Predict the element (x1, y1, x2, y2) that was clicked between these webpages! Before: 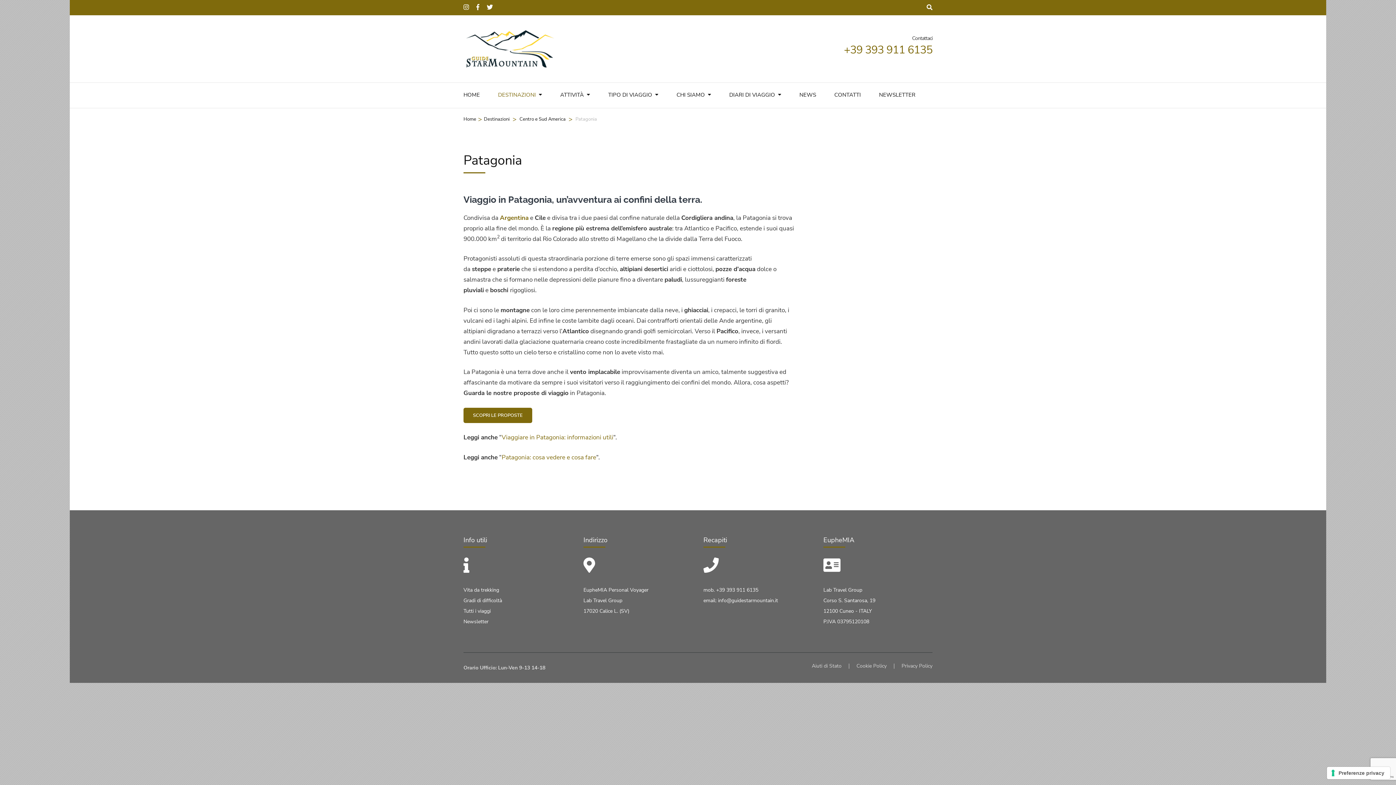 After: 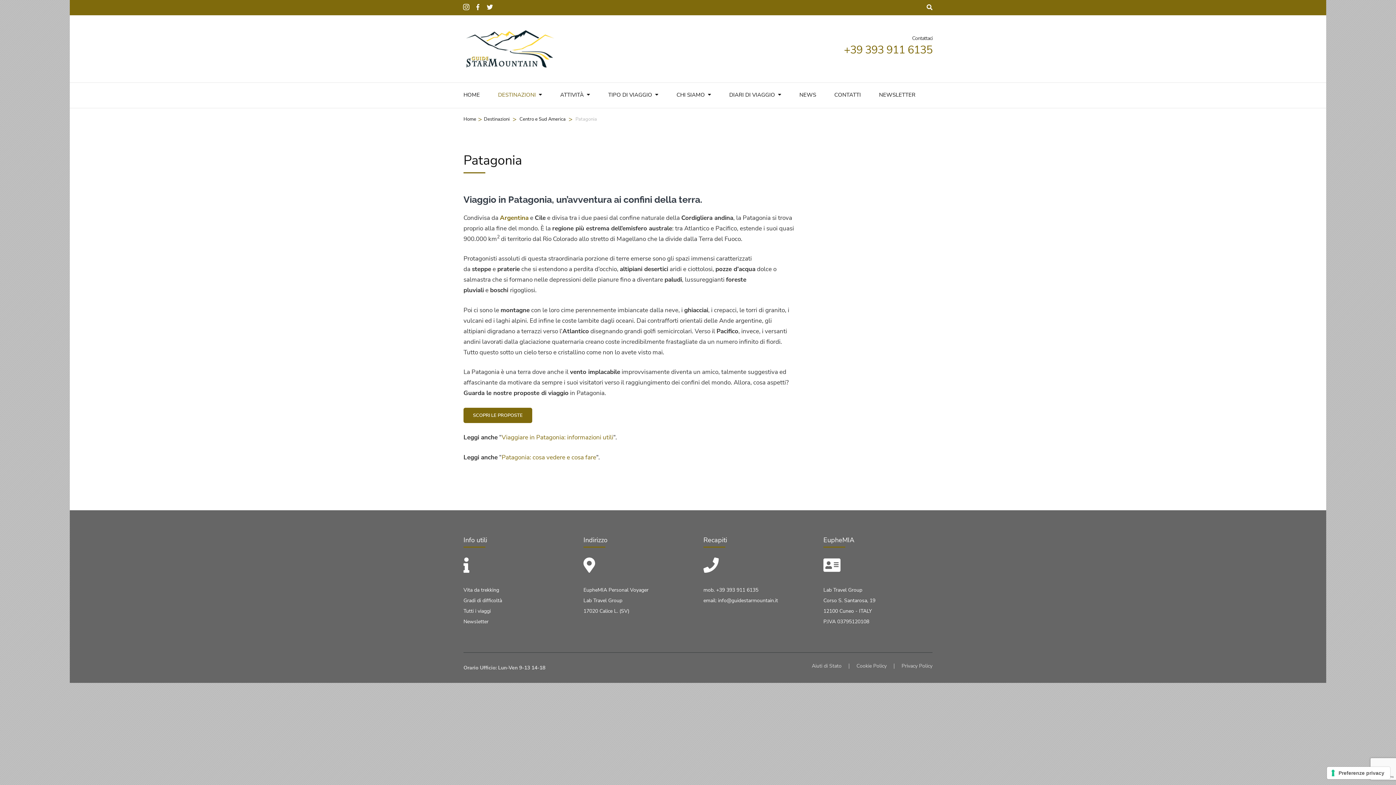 Action: bbox: (463, 2, 469, 12)